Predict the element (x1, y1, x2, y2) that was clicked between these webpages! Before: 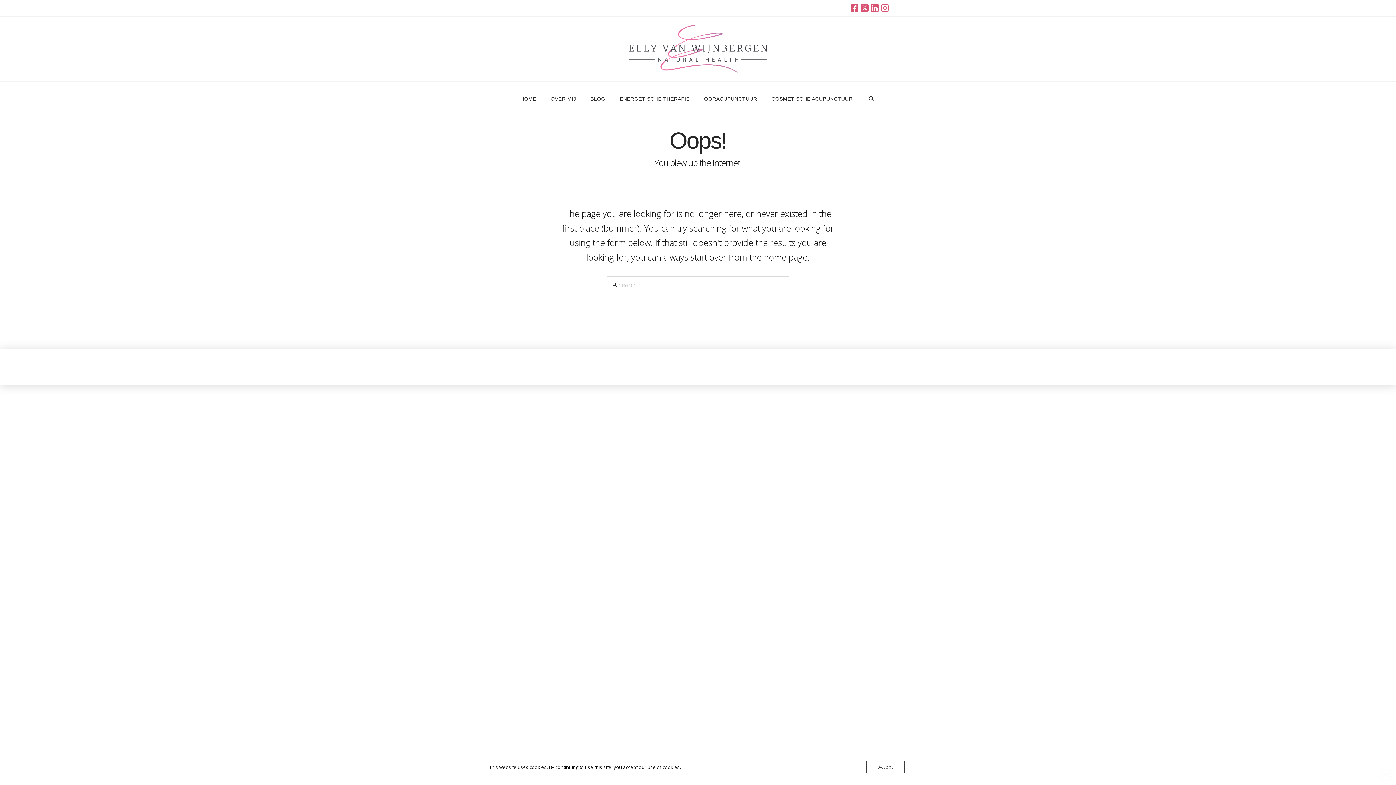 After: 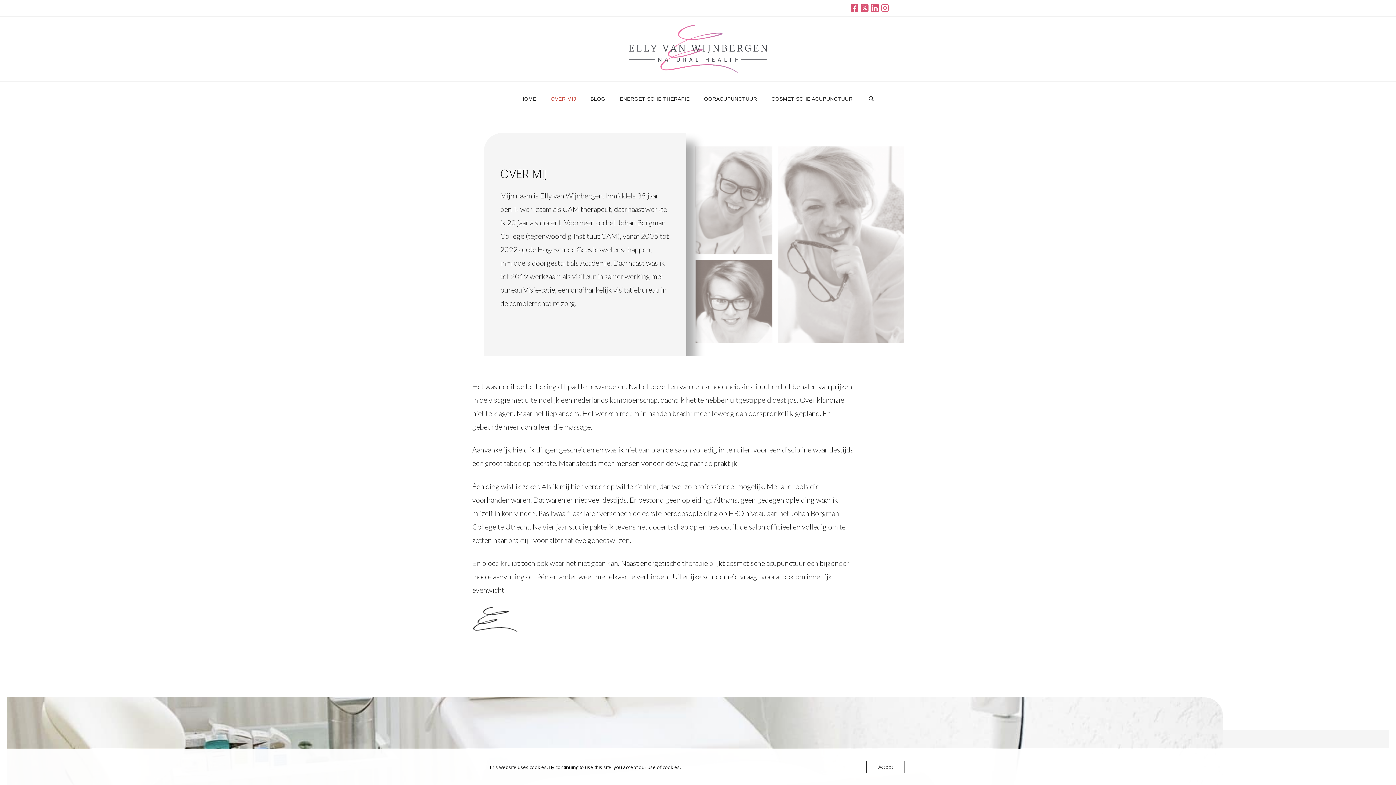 Action: label: OVER MIJ bbox: (543, 81, 583, 116)